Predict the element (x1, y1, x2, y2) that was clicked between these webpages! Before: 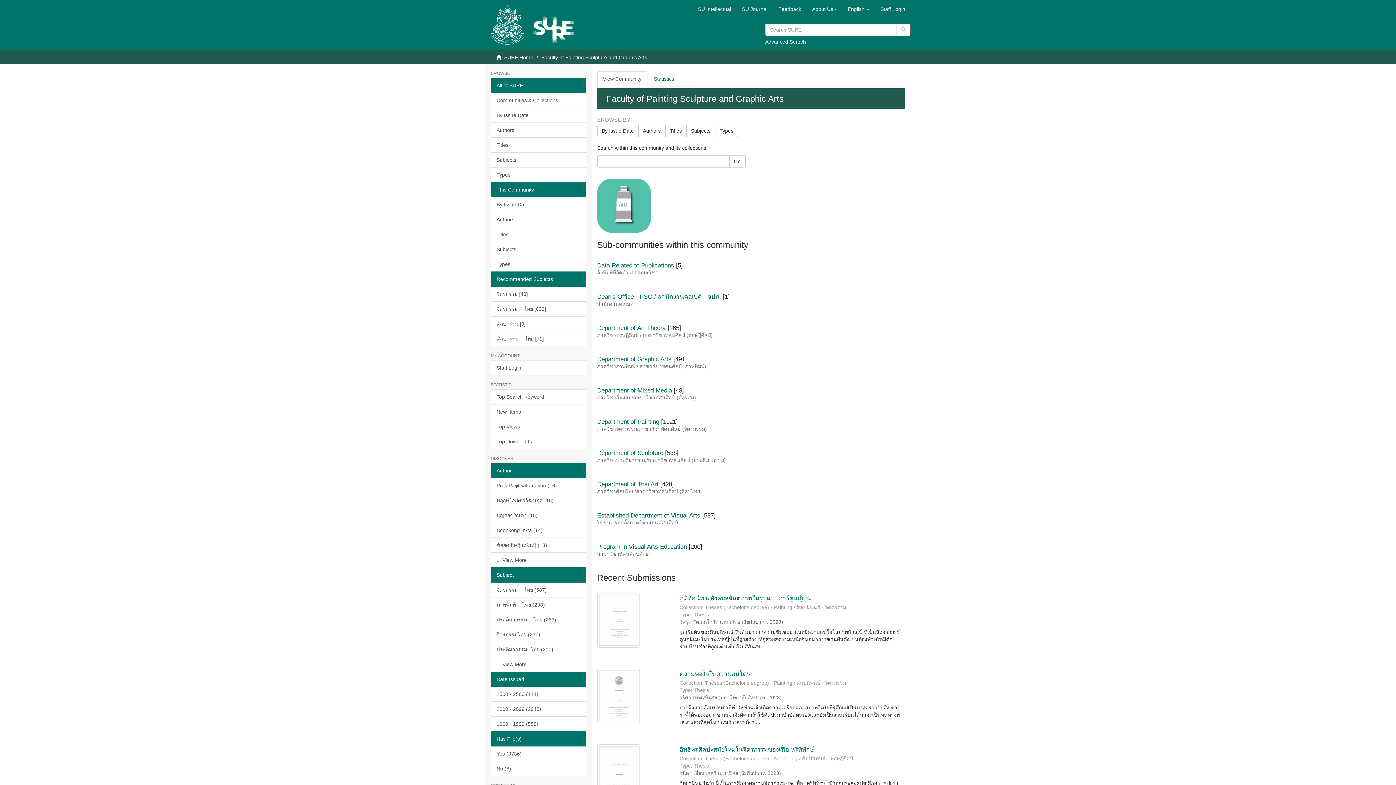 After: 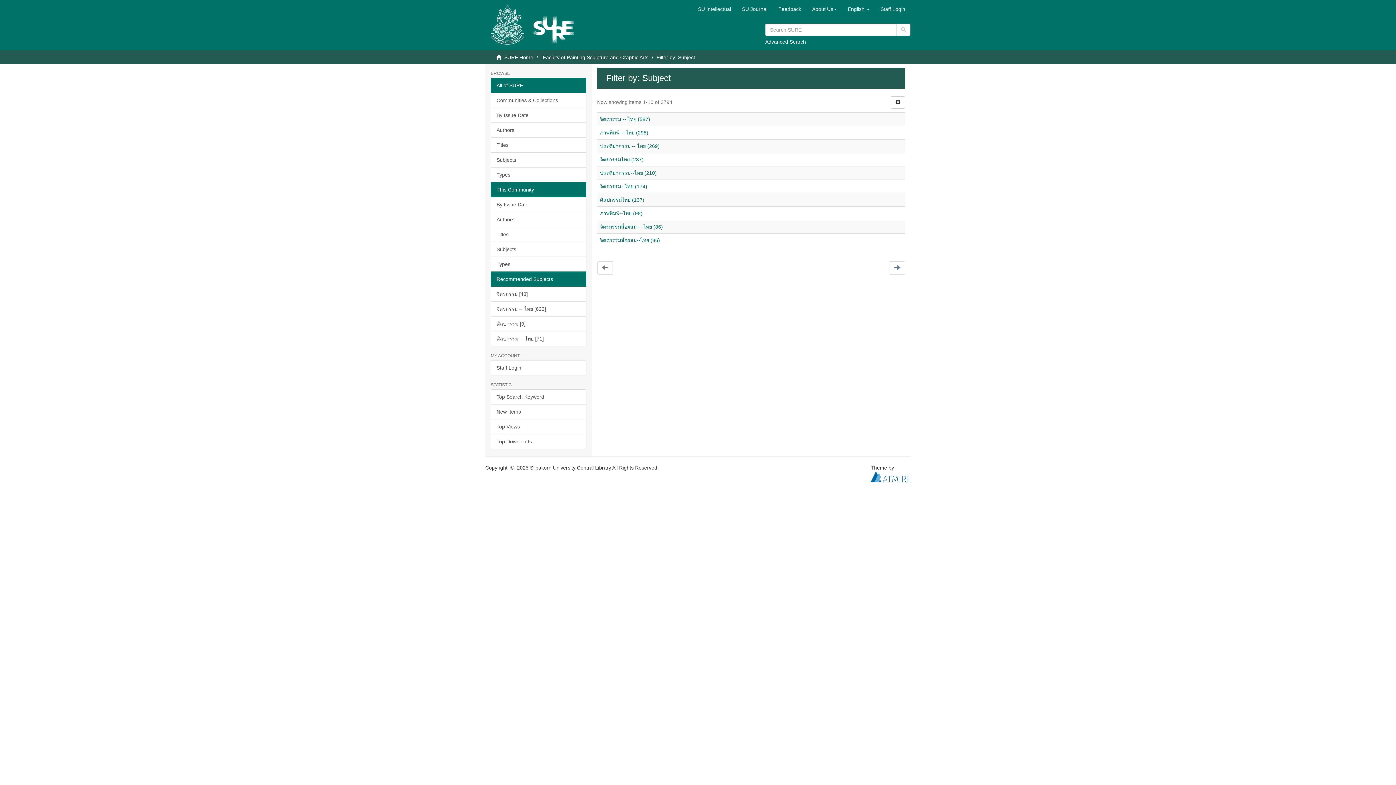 Action: bbox: (490, 657, 586, 672) label: ... View More